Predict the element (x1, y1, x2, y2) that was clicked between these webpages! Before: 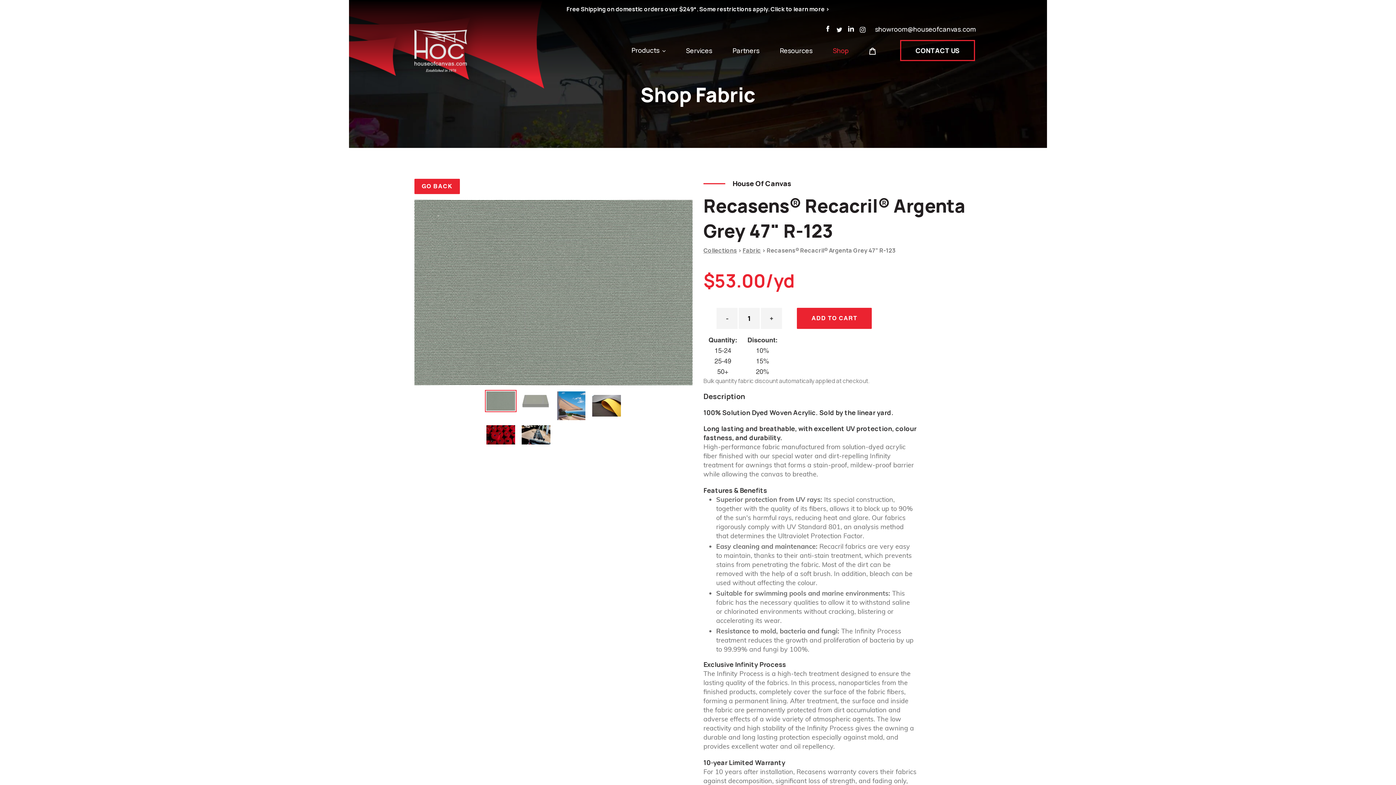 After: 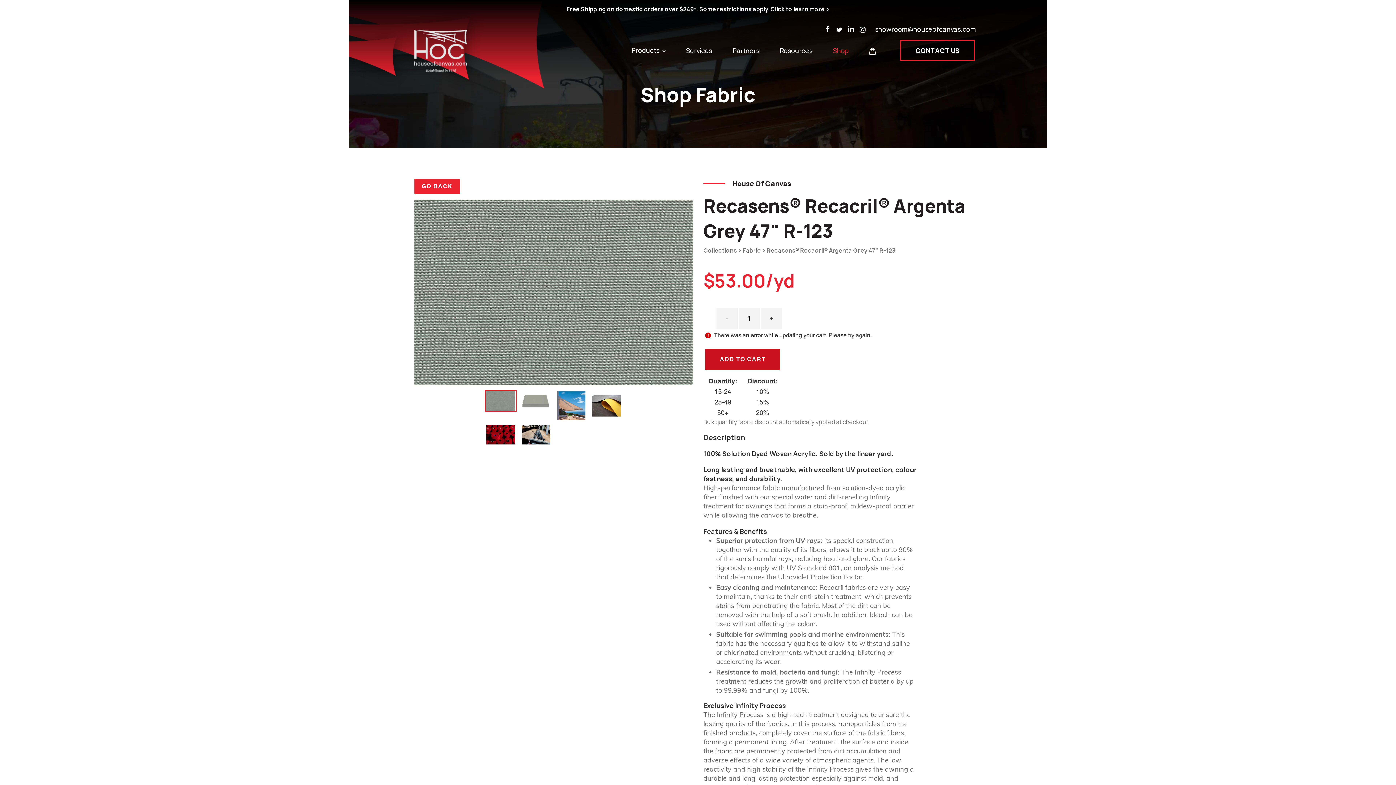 Action: bbox: (797, 308, 872, 329) label: Add to cart